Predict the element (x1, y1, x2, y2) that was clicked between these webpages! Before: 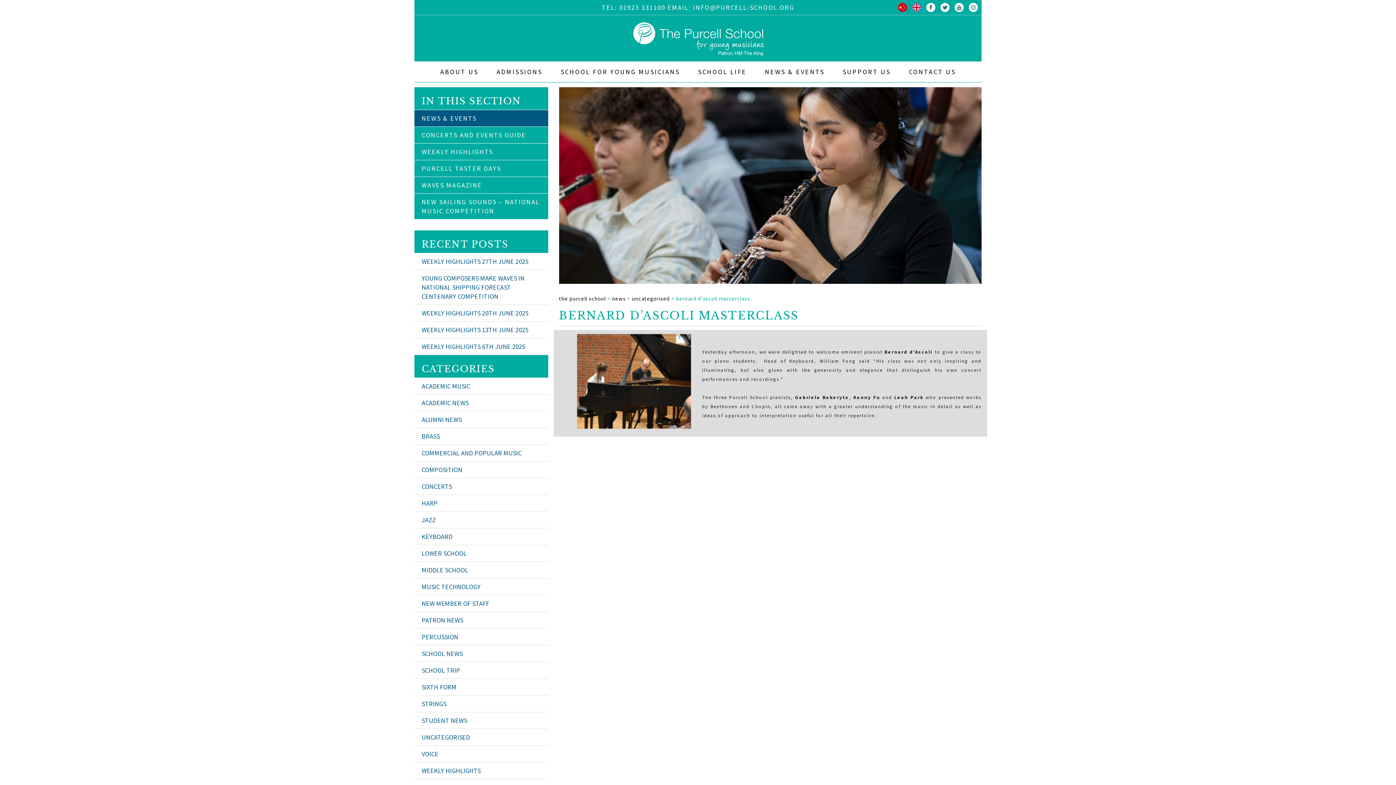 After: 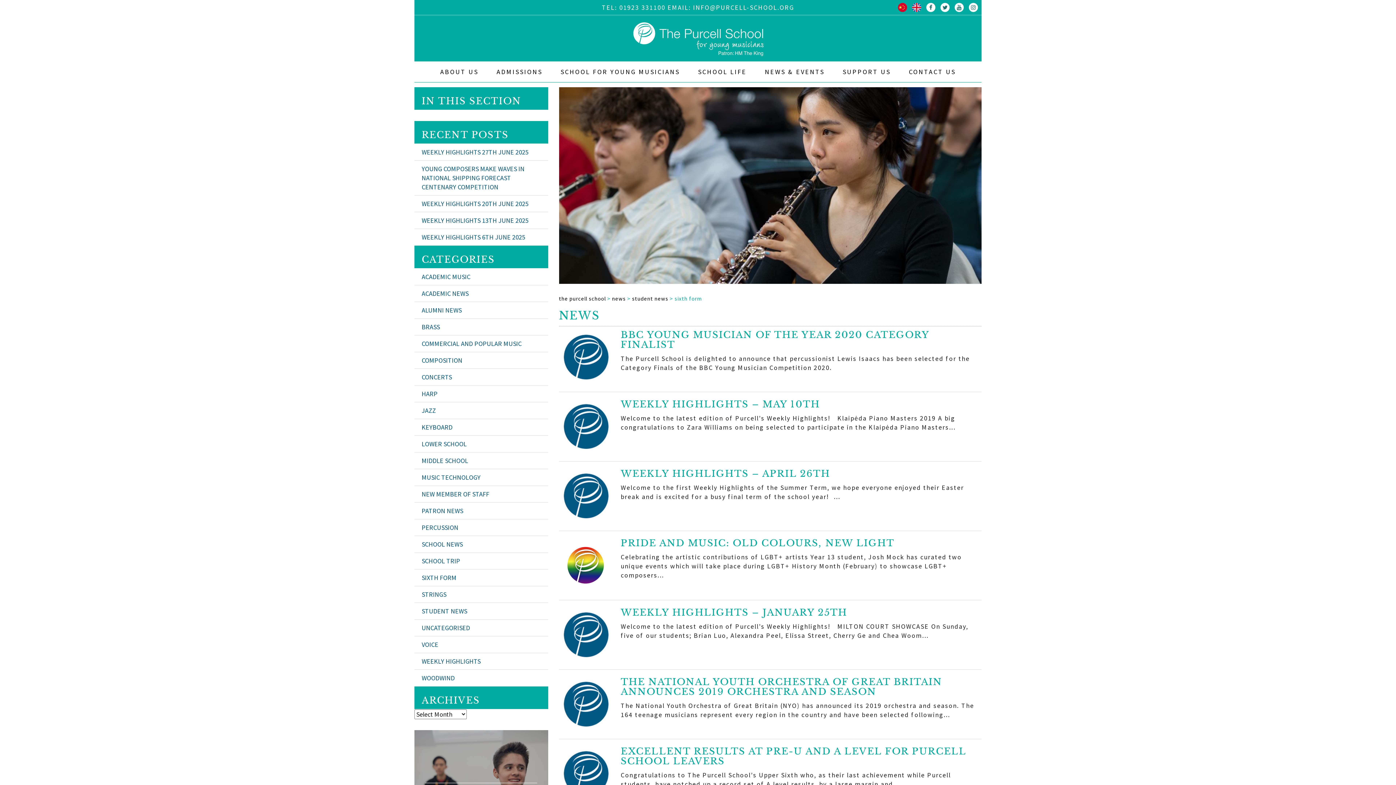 Action: bbox: (414, 679, 548, 696) label: SIXTH FORM